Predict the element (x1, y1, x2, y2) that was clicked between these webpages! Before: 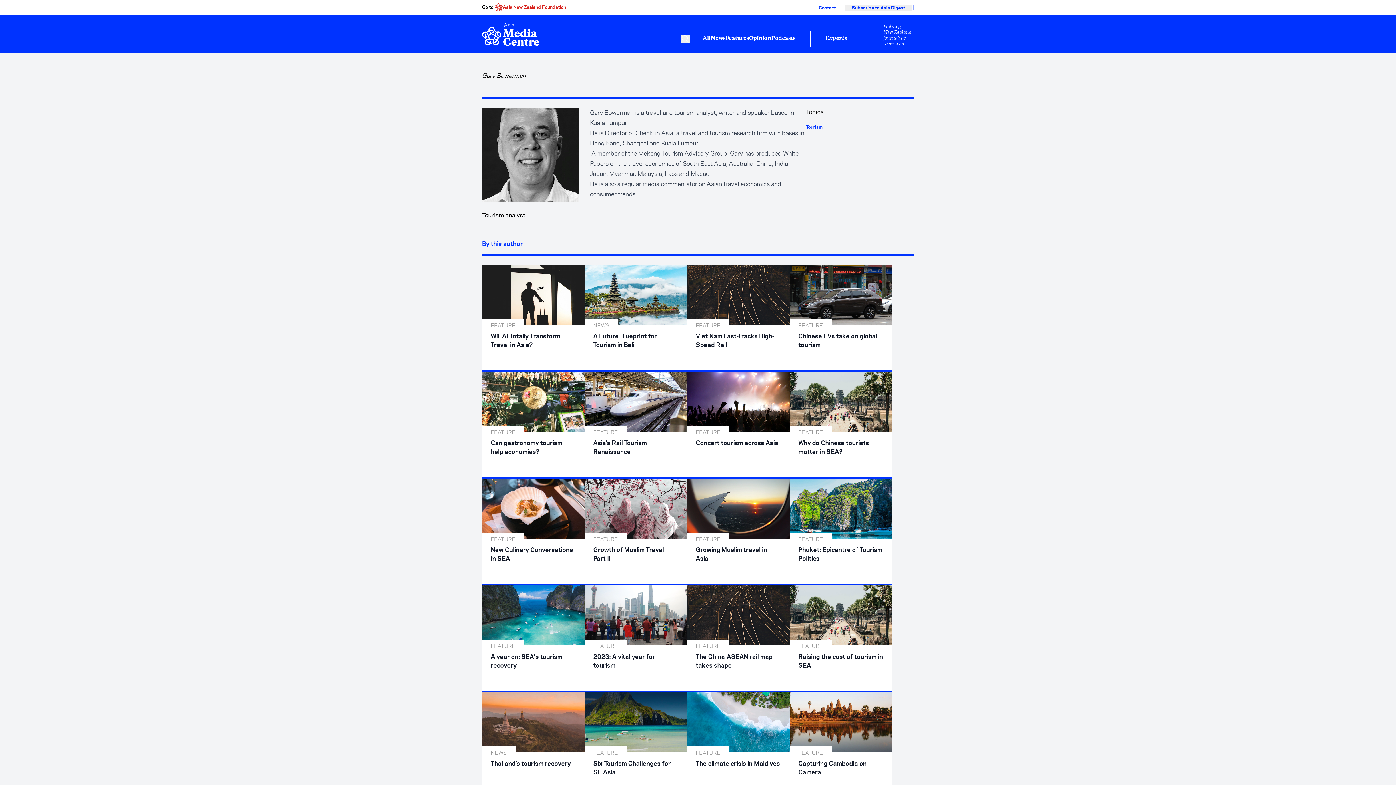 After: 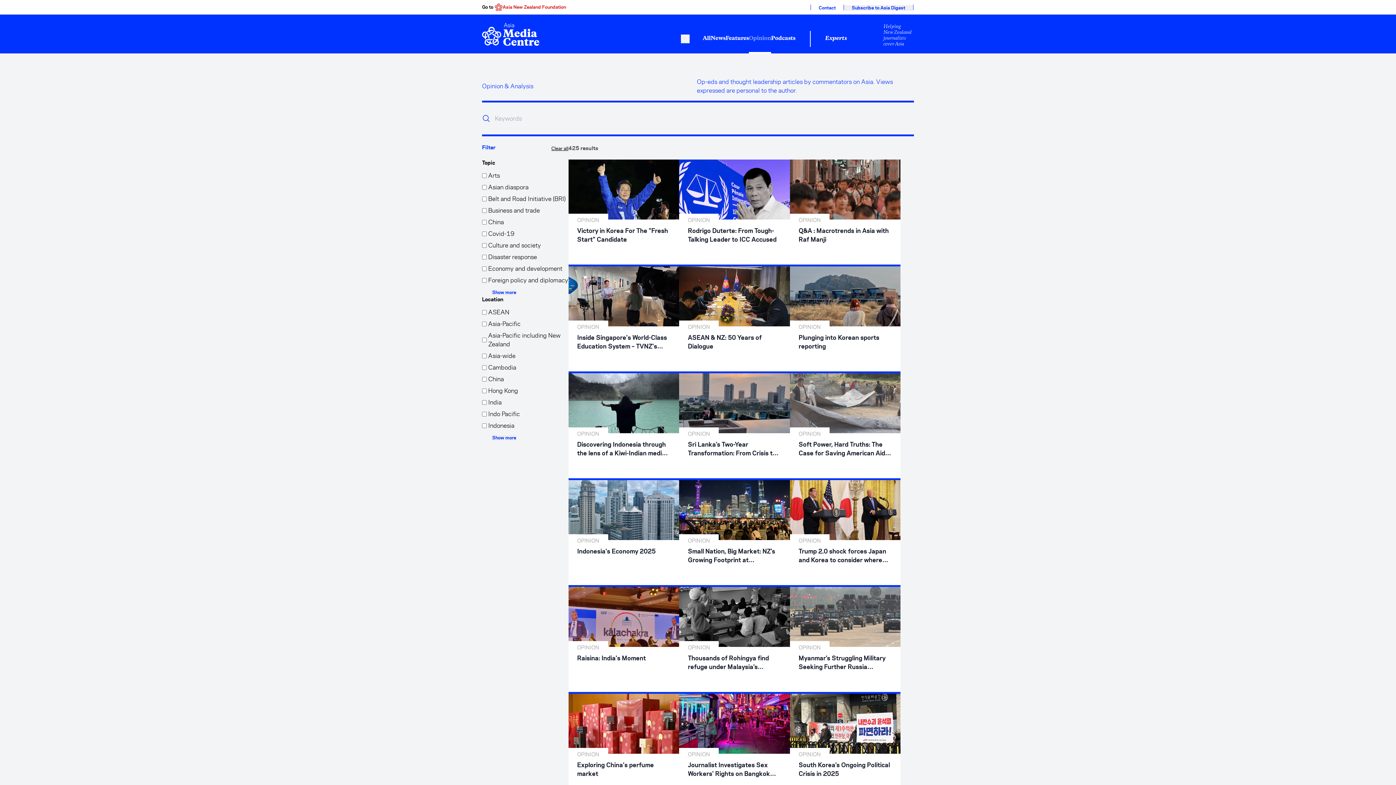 Action: label: Opinion bbox: (749, 30, 771, 46)